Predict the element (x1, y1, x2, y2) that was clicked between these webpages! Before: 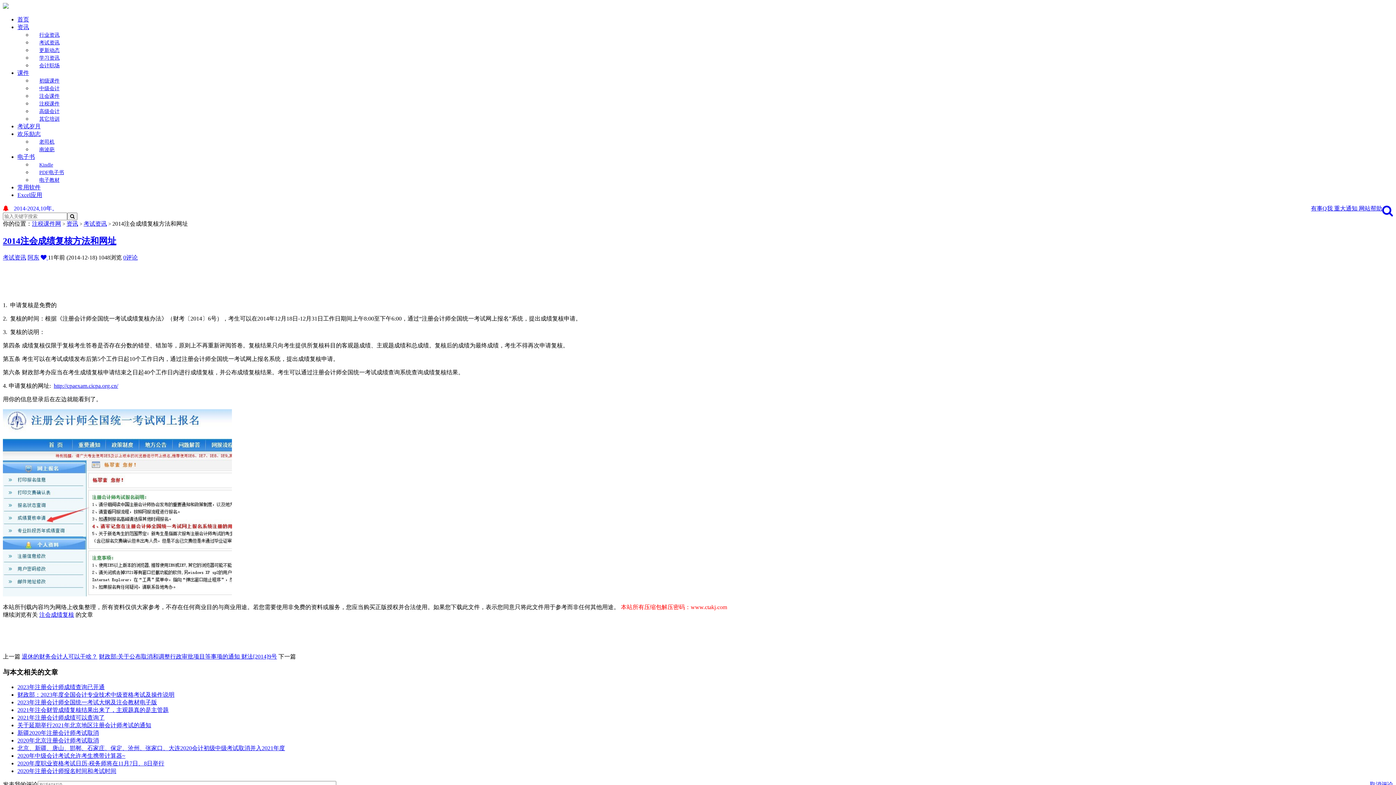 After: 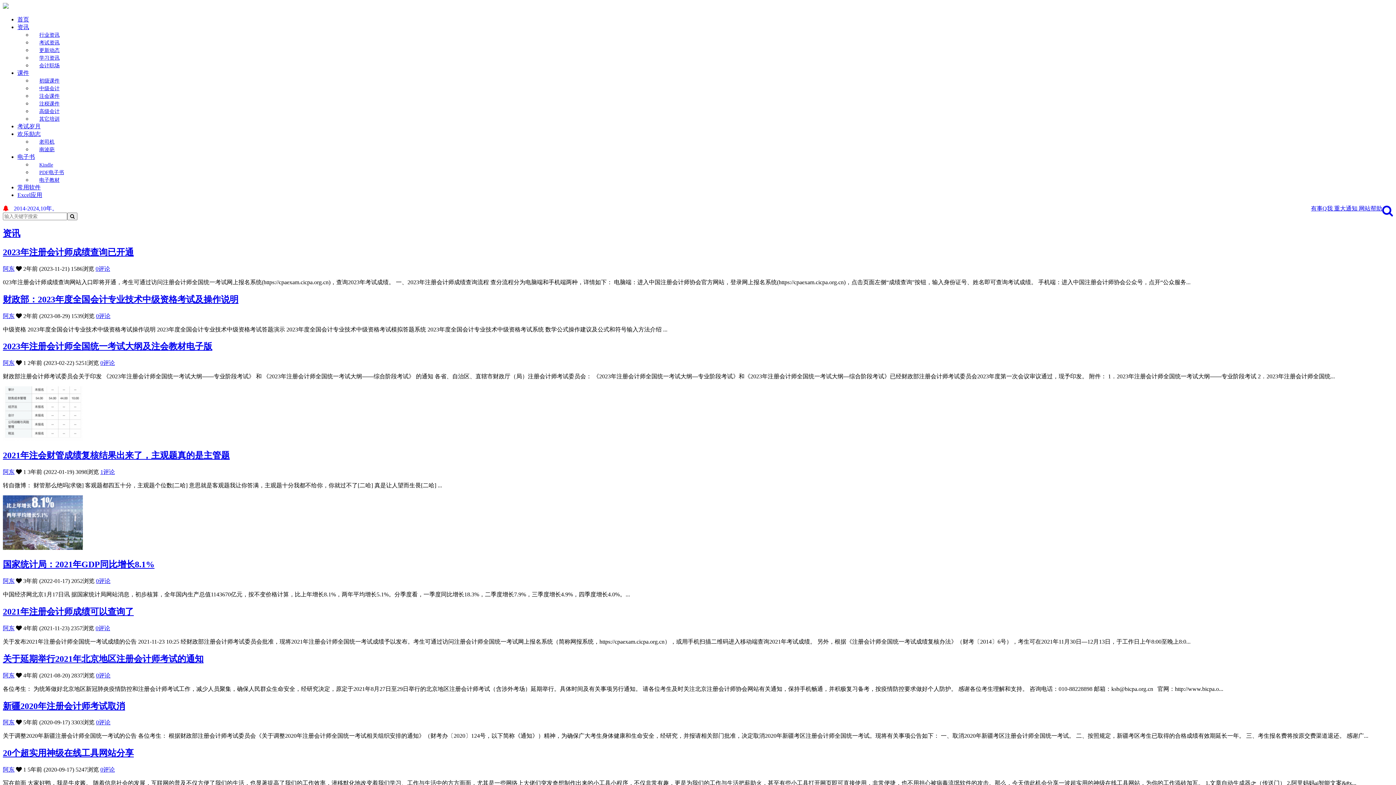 Action: label: 资讯 bbox: (66, 220, 78, 226)